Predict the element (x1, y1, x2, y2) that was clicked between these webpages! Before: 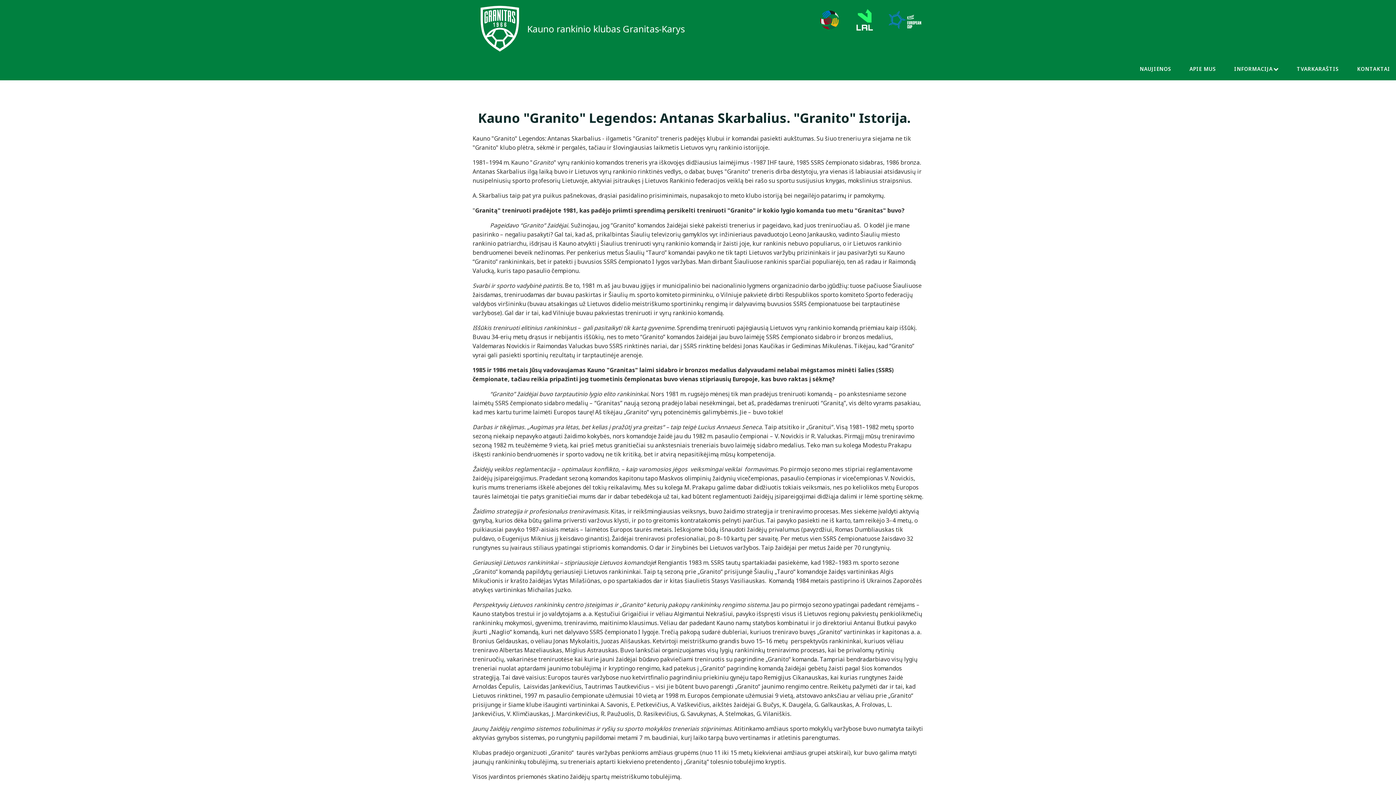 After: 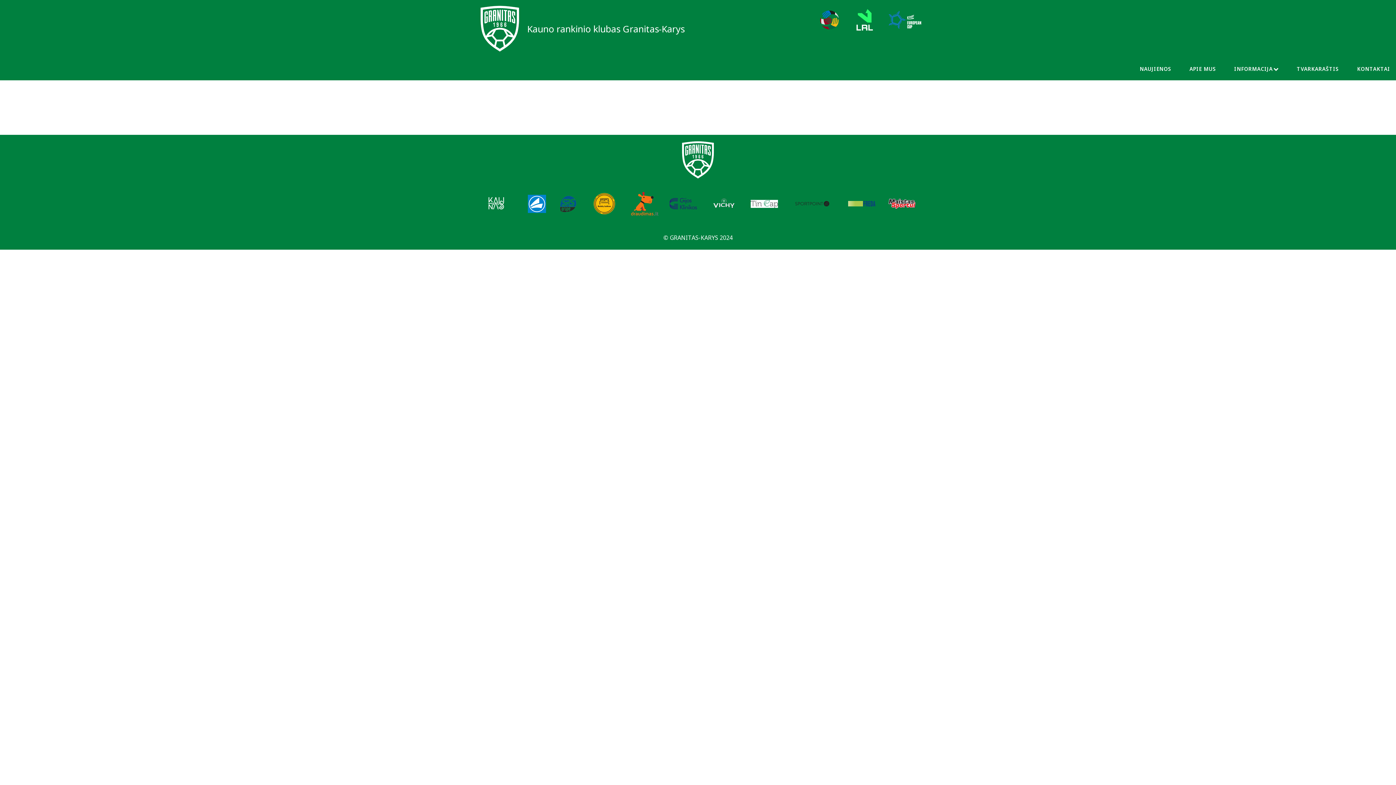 Action: bbox: (1220, 57, 1282, 80) label: INFORMACIJA